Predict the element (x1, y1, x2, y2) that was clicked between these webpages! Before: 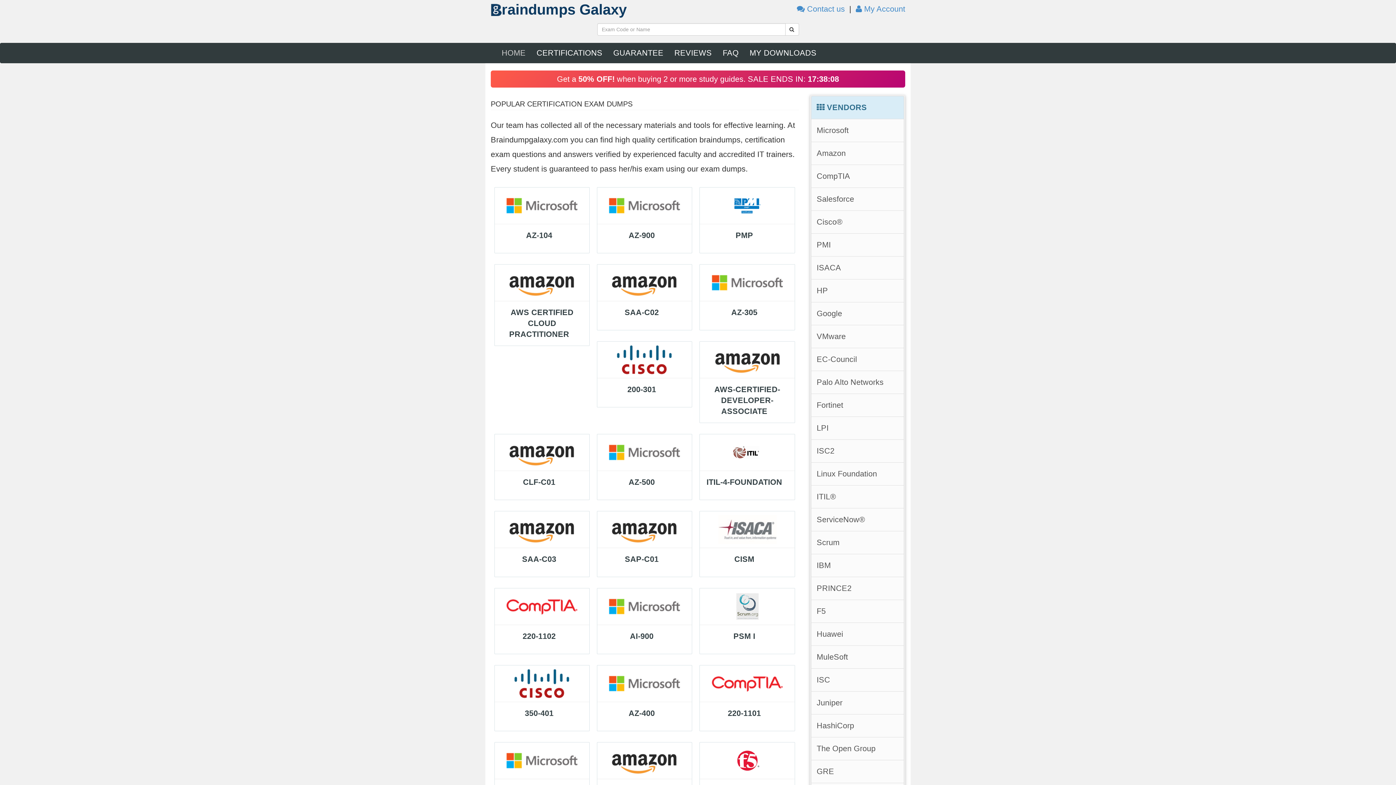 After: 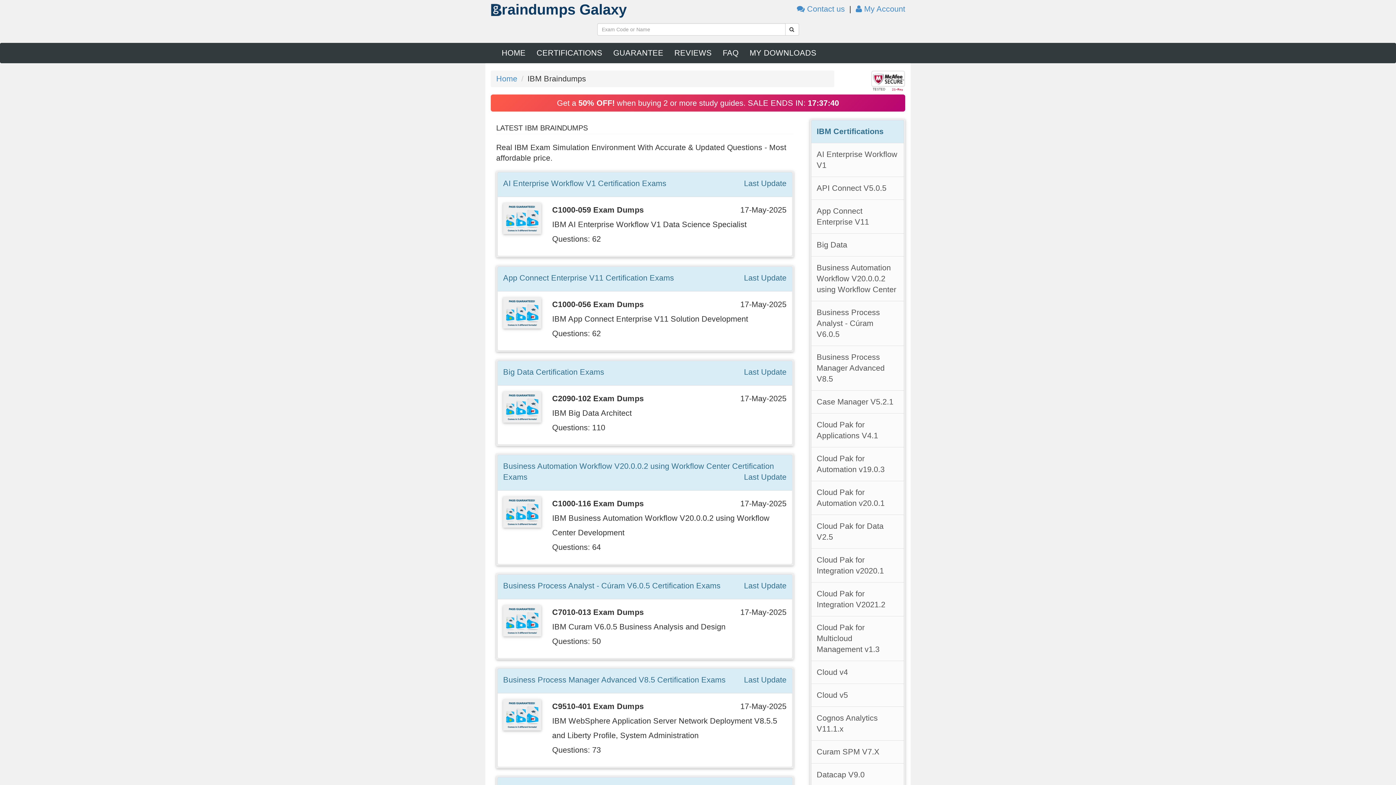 Action: bbox: (811, 554, 904, 577) label: IBM